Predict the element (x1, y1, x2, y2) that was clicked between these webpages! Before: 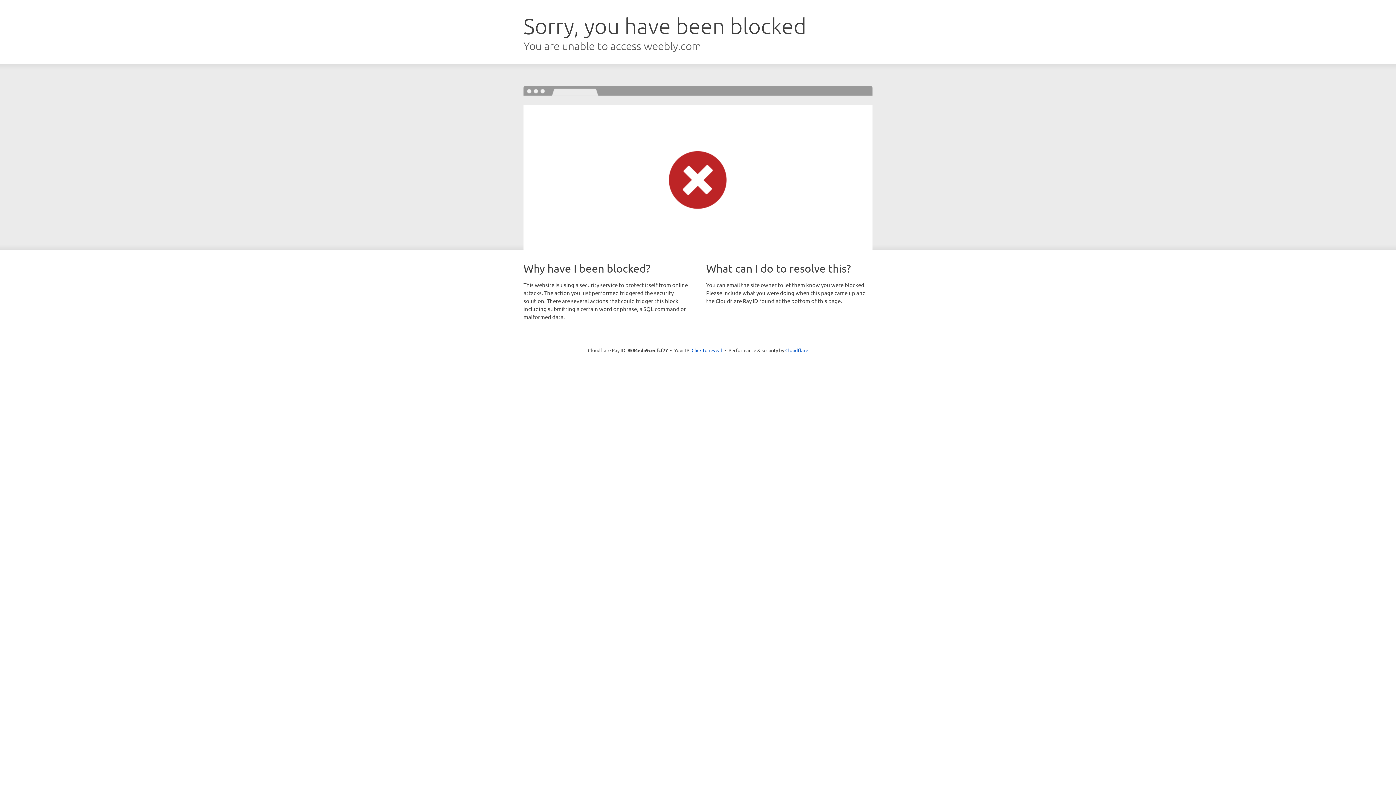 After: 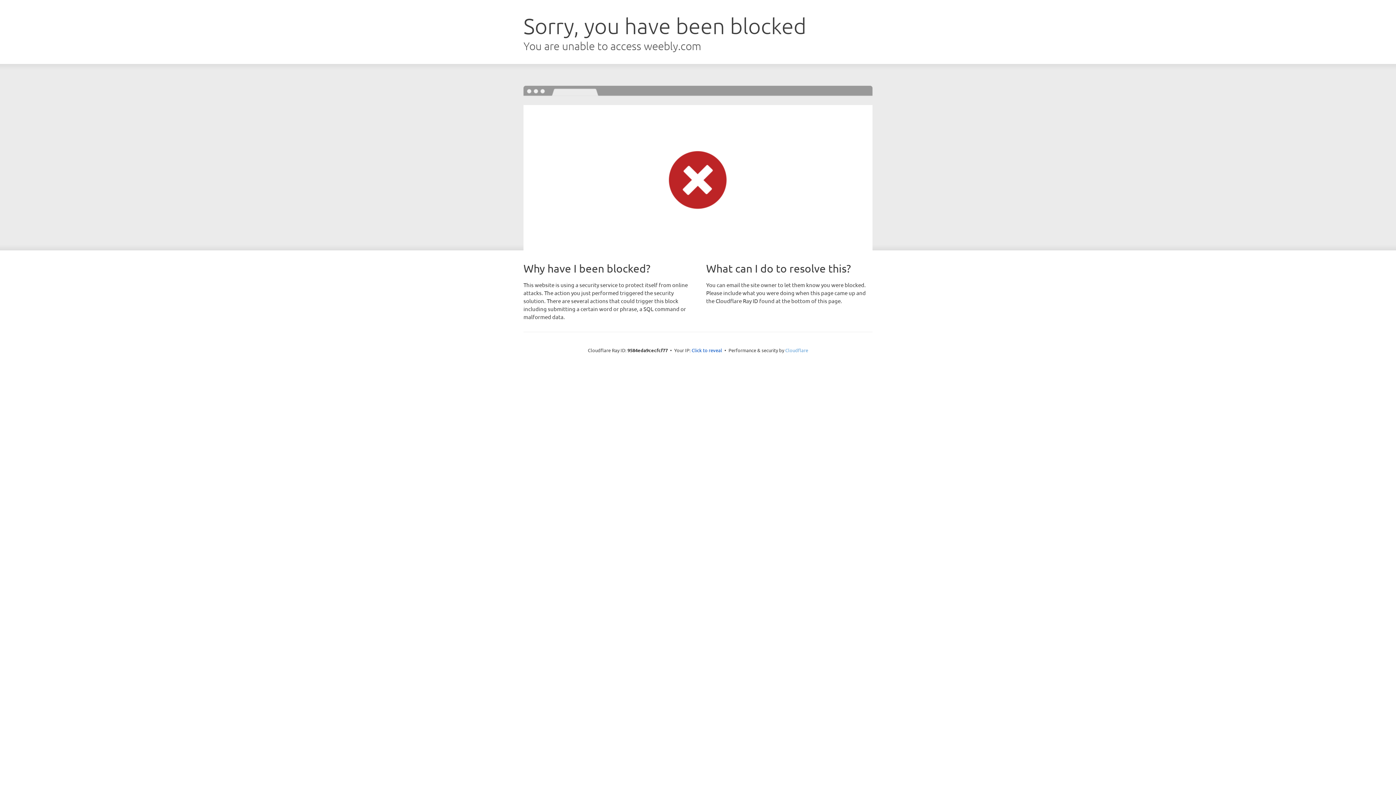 Action: label: Cloudflare bbox: (785, 347, 808, 353)